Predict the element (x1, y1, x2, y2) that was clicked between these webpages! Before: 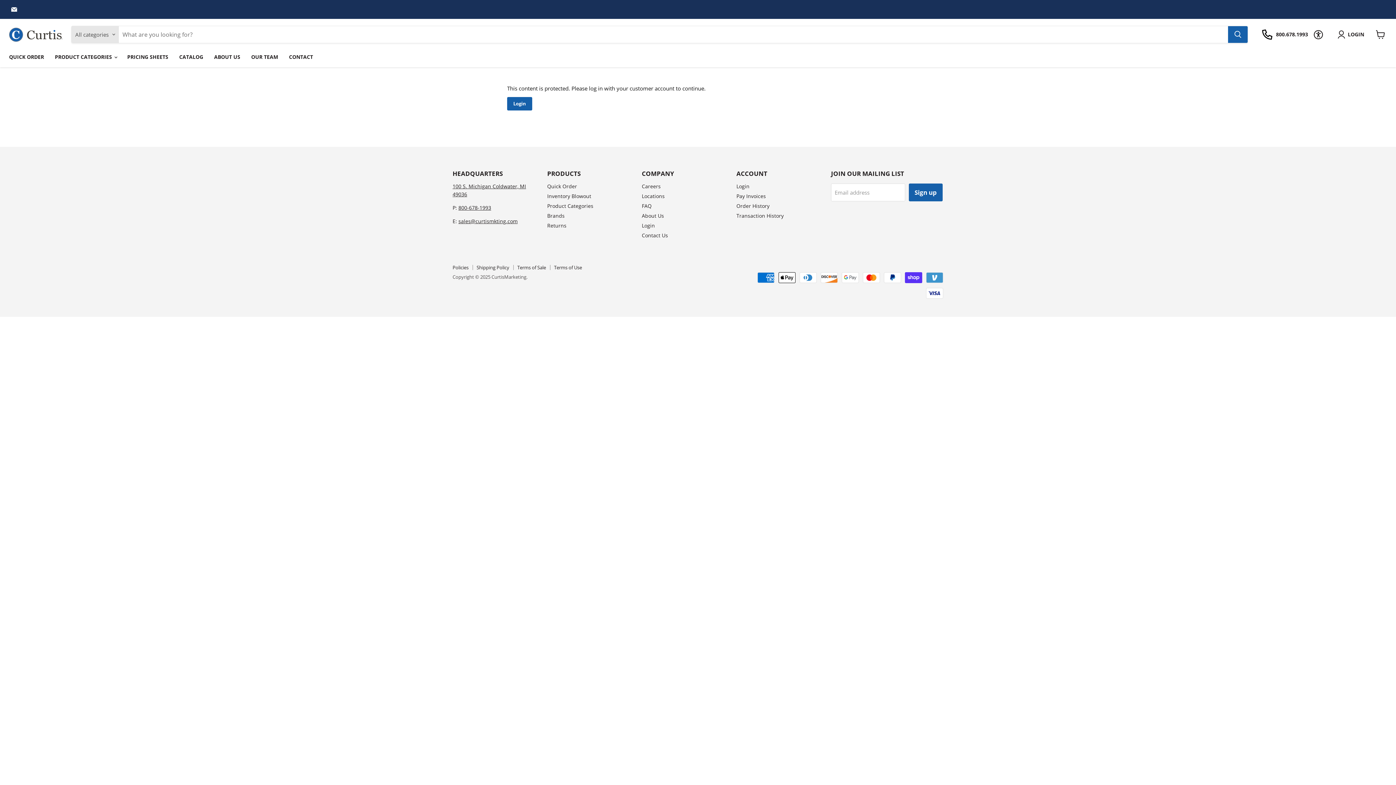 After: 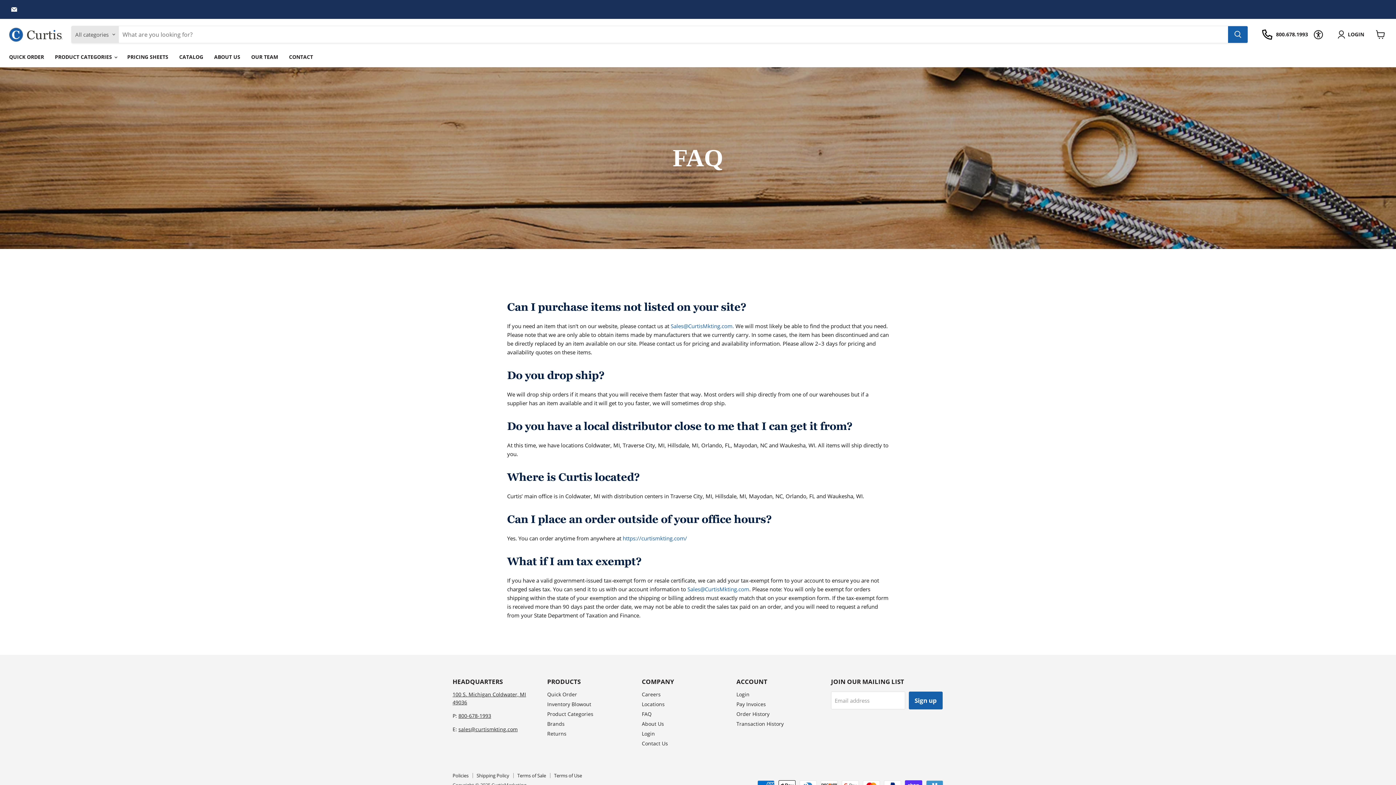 Action: bbox: (642, 202, 651, 209) label: FAQ